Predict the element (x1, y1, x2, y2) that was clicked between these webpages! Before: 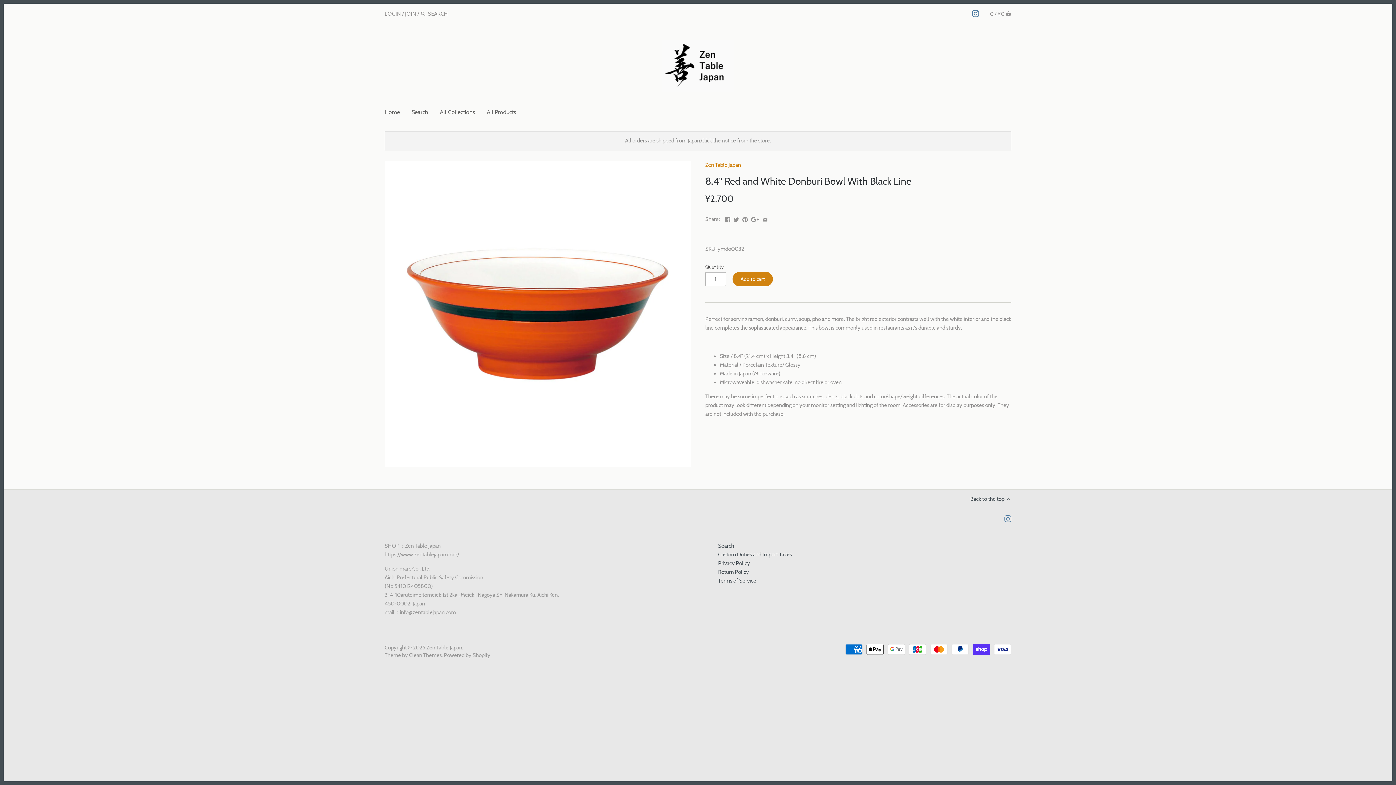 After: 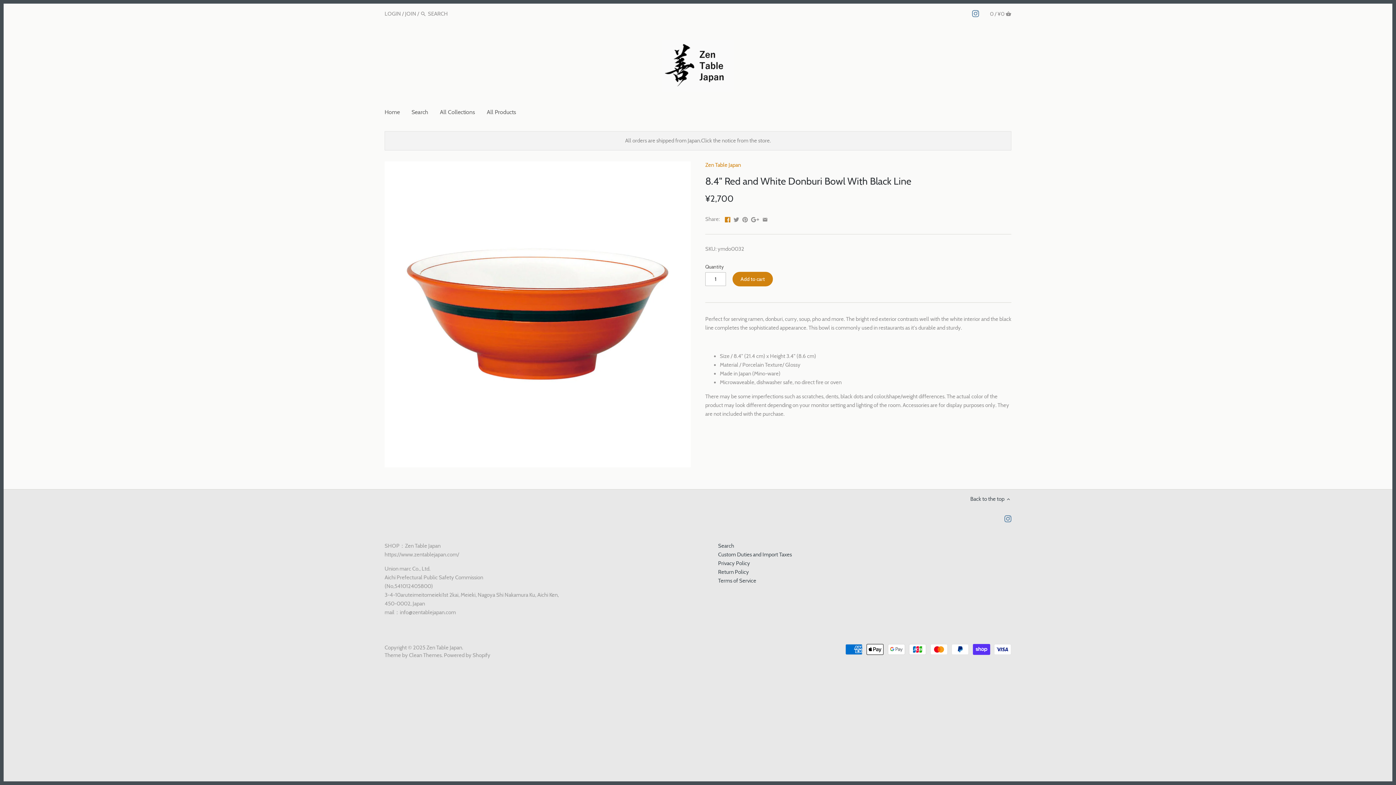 Action: bbox: (724, 215, 730, 221)